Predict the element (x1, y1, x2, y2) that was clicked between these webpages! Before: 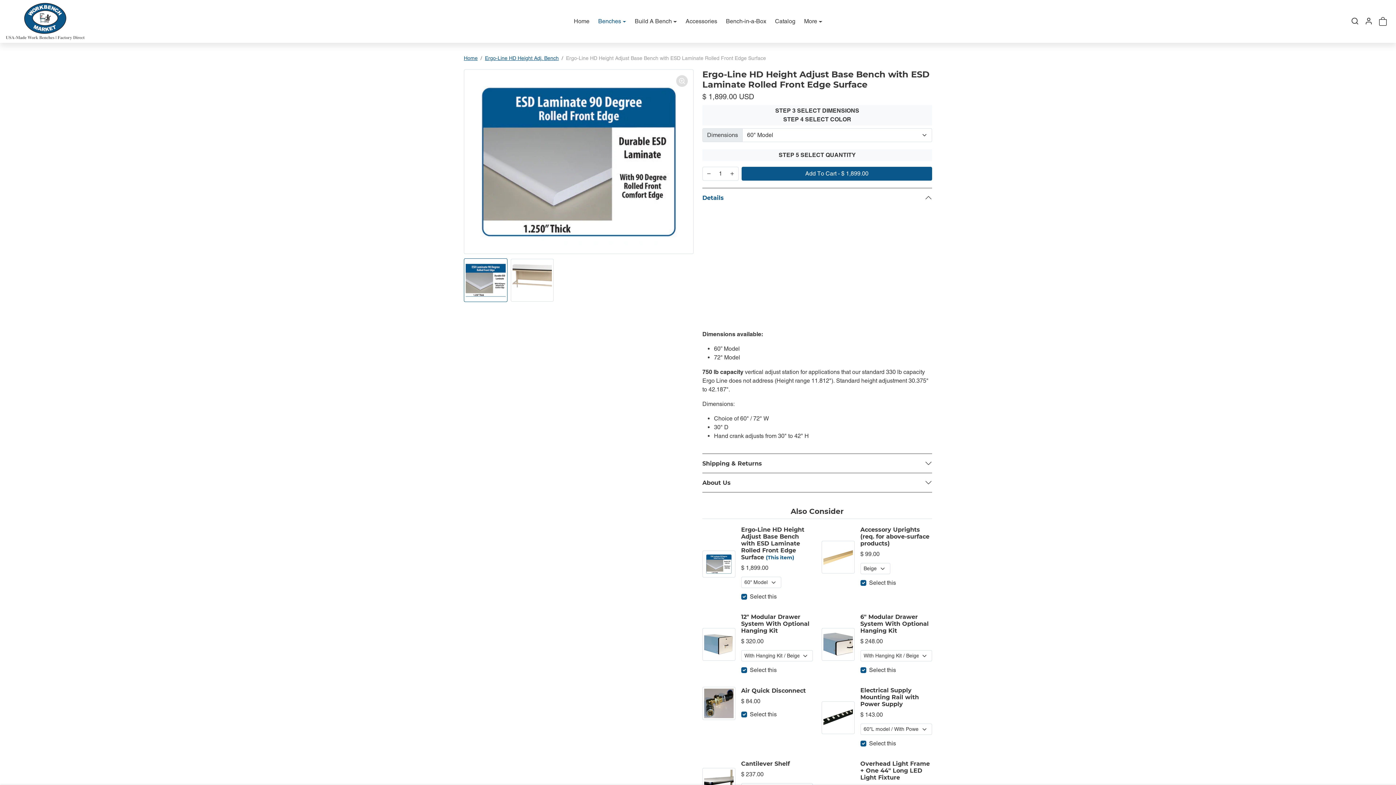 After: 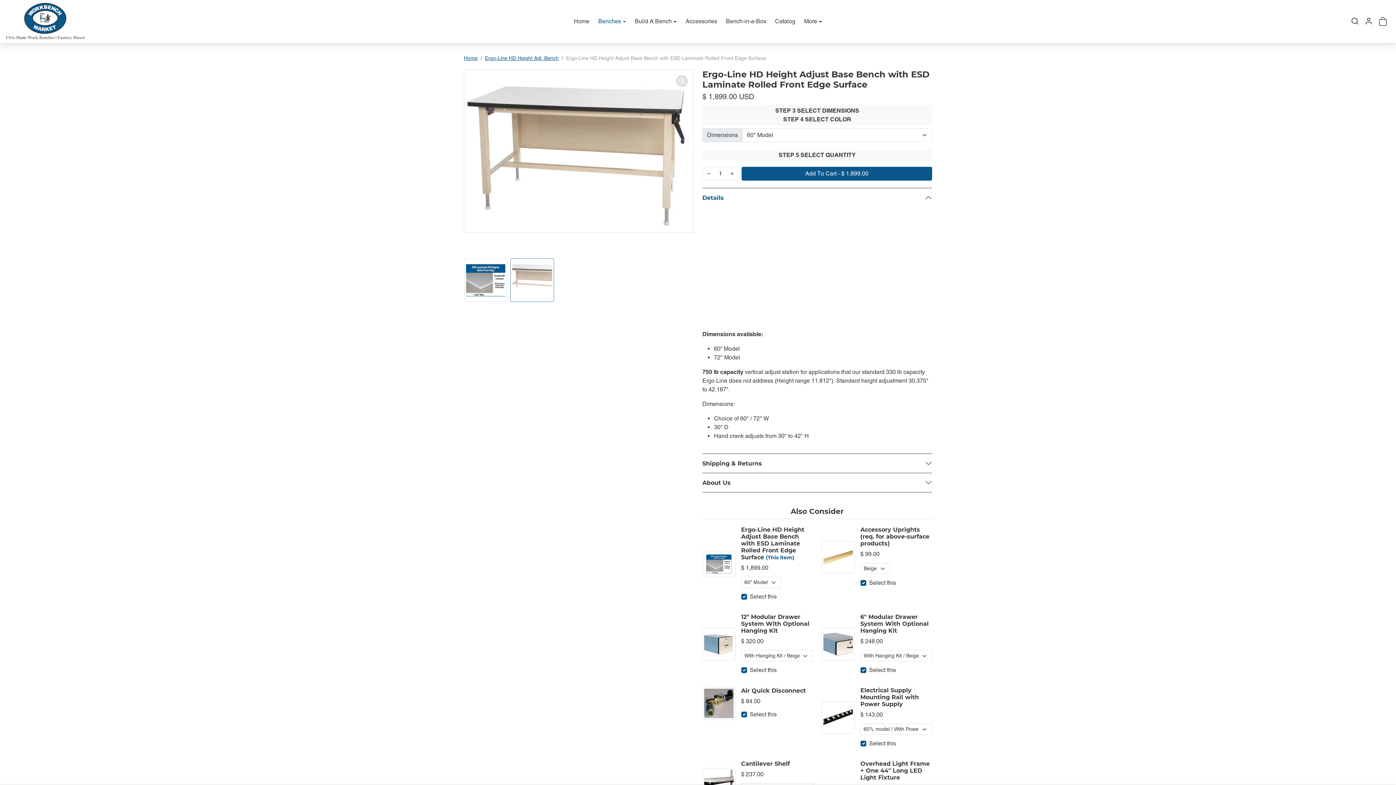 Action: bbox: (510, 258, 554, 302) label: Go to slide 2